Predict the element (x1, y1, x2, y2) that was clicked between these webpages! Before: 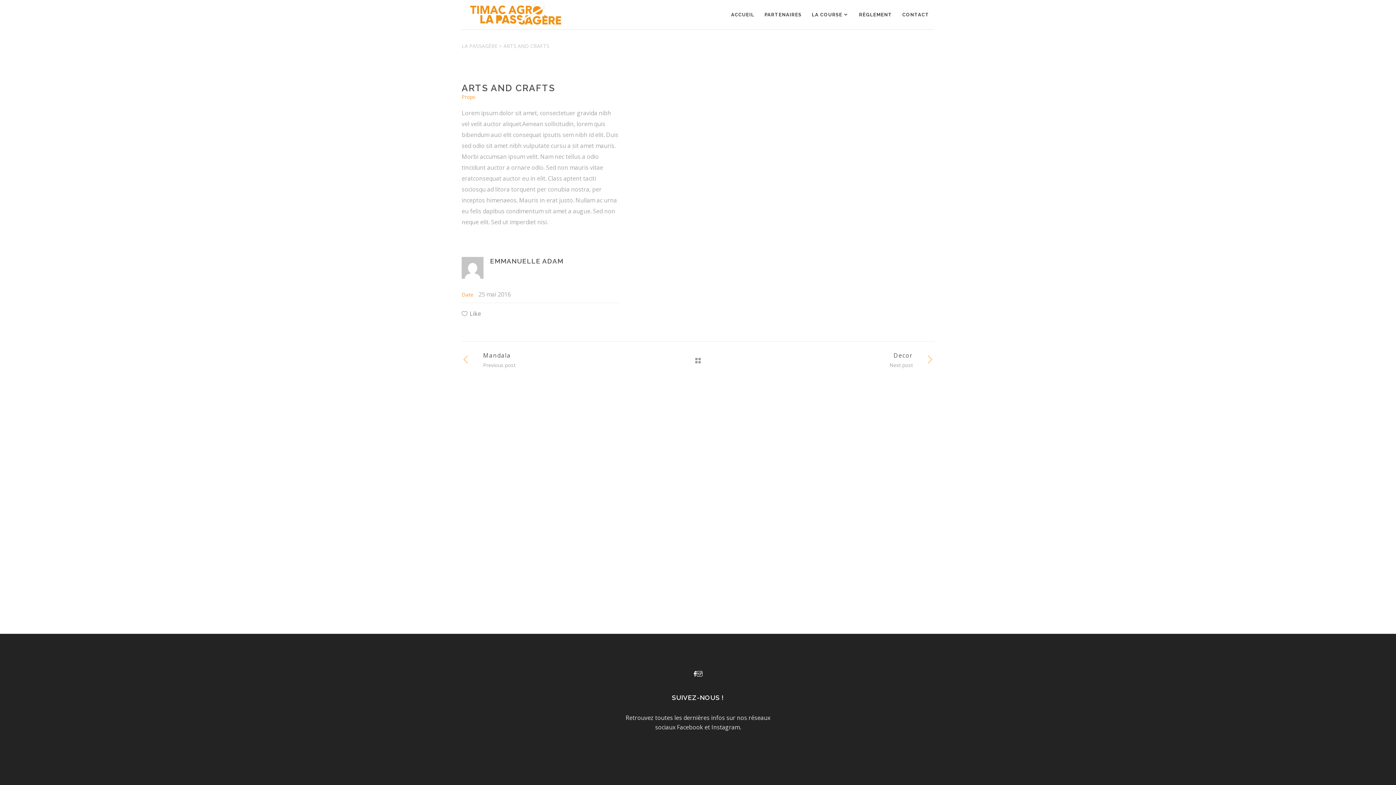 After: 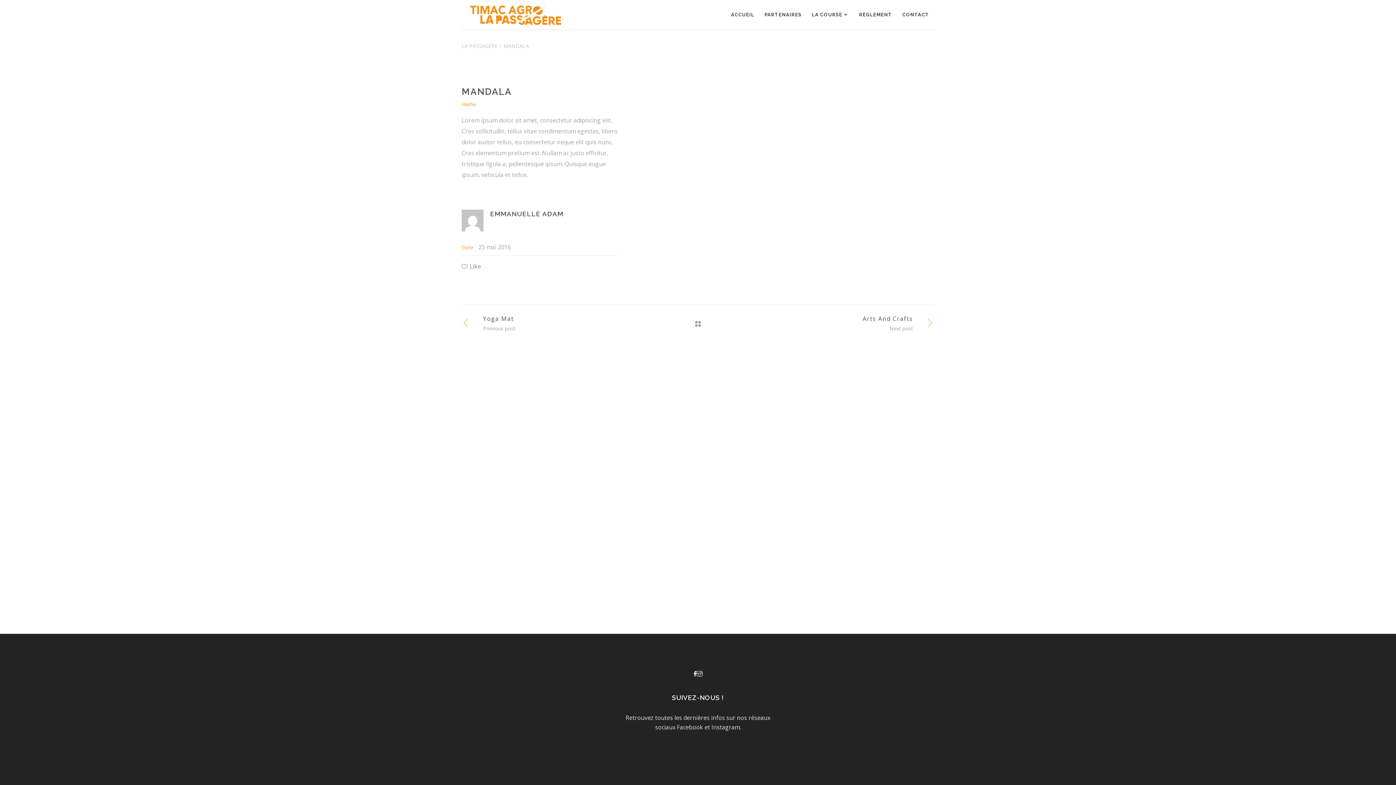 Action: label: Previous post bbox: (483, 361, 515, 369)